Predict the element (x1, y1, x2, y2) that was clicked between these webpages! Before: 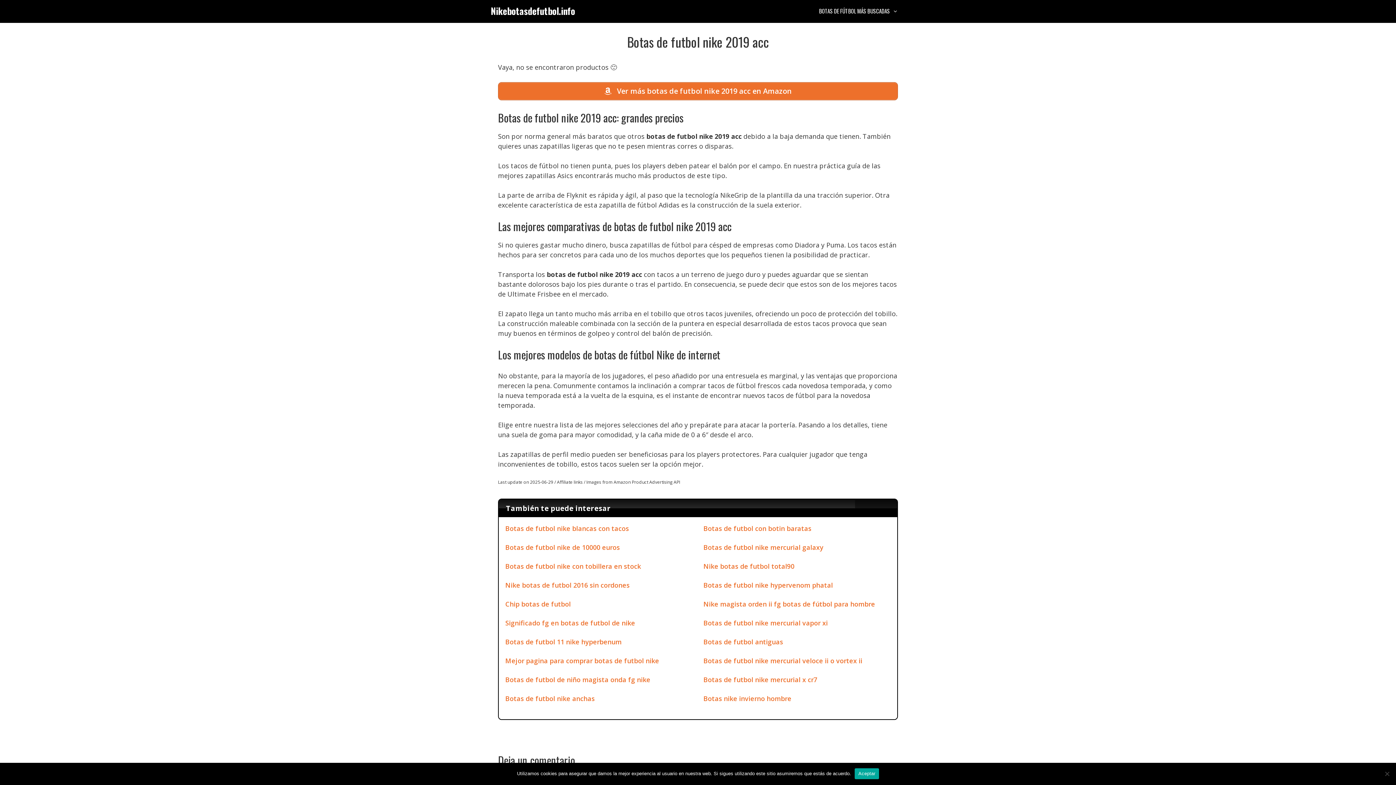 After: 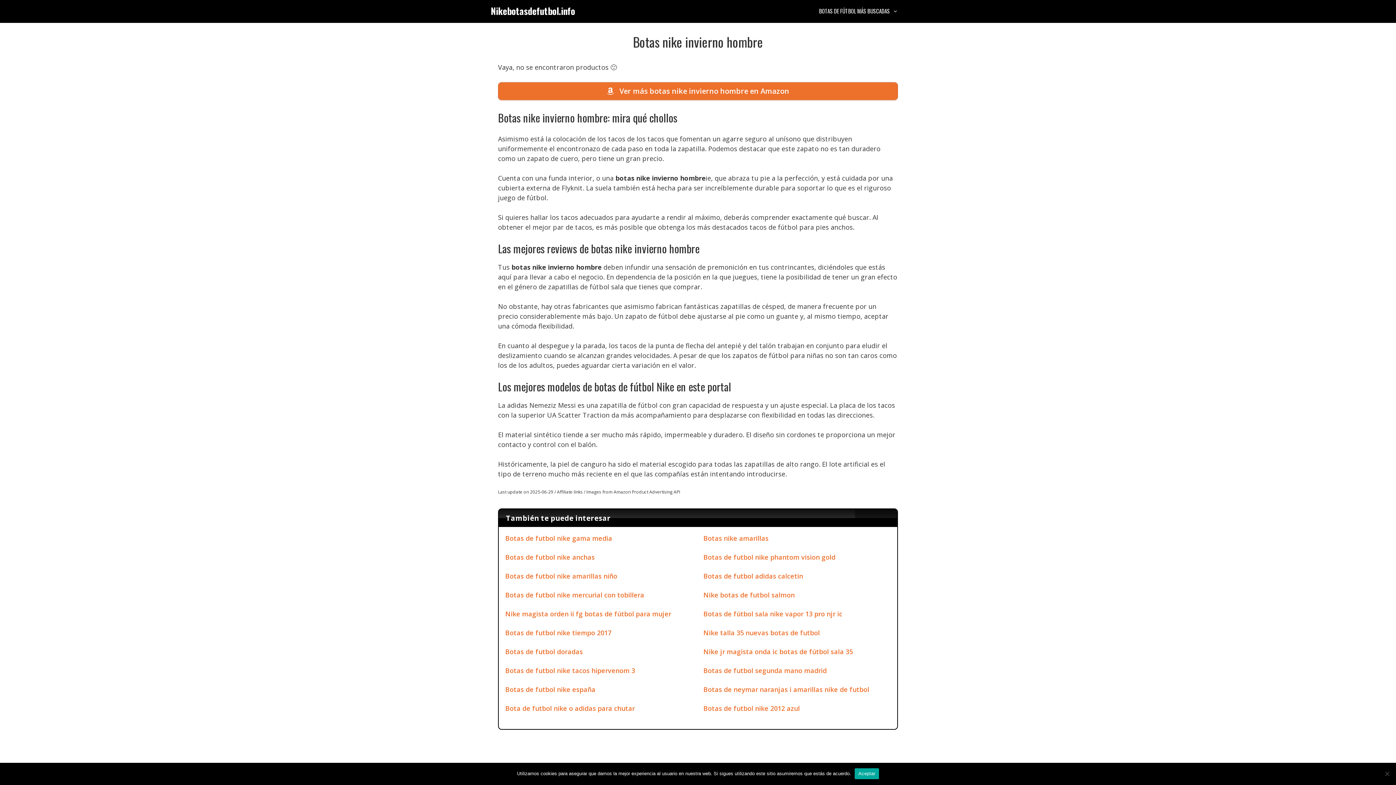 Action: label: Botas nike invierno hombre bbox: (703, 694, 791, 703)